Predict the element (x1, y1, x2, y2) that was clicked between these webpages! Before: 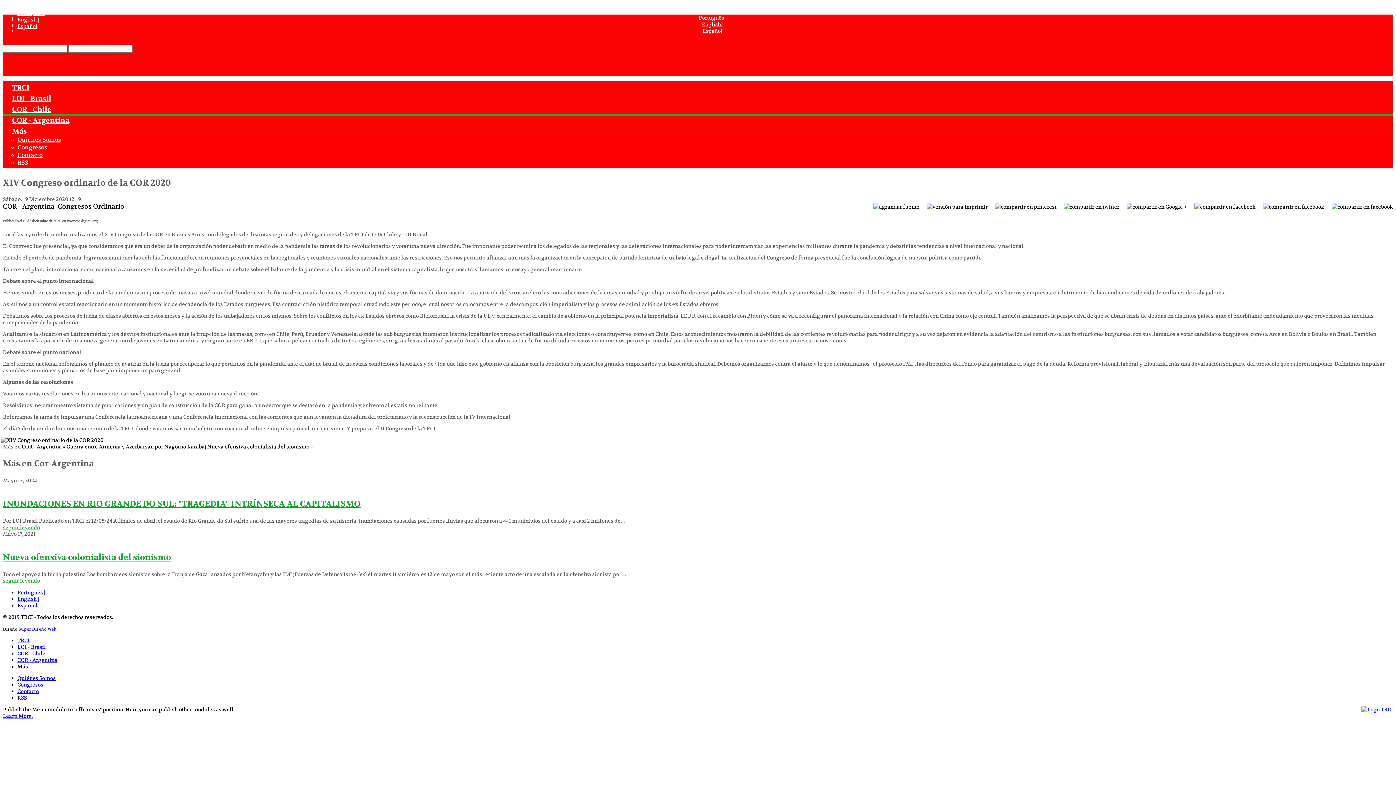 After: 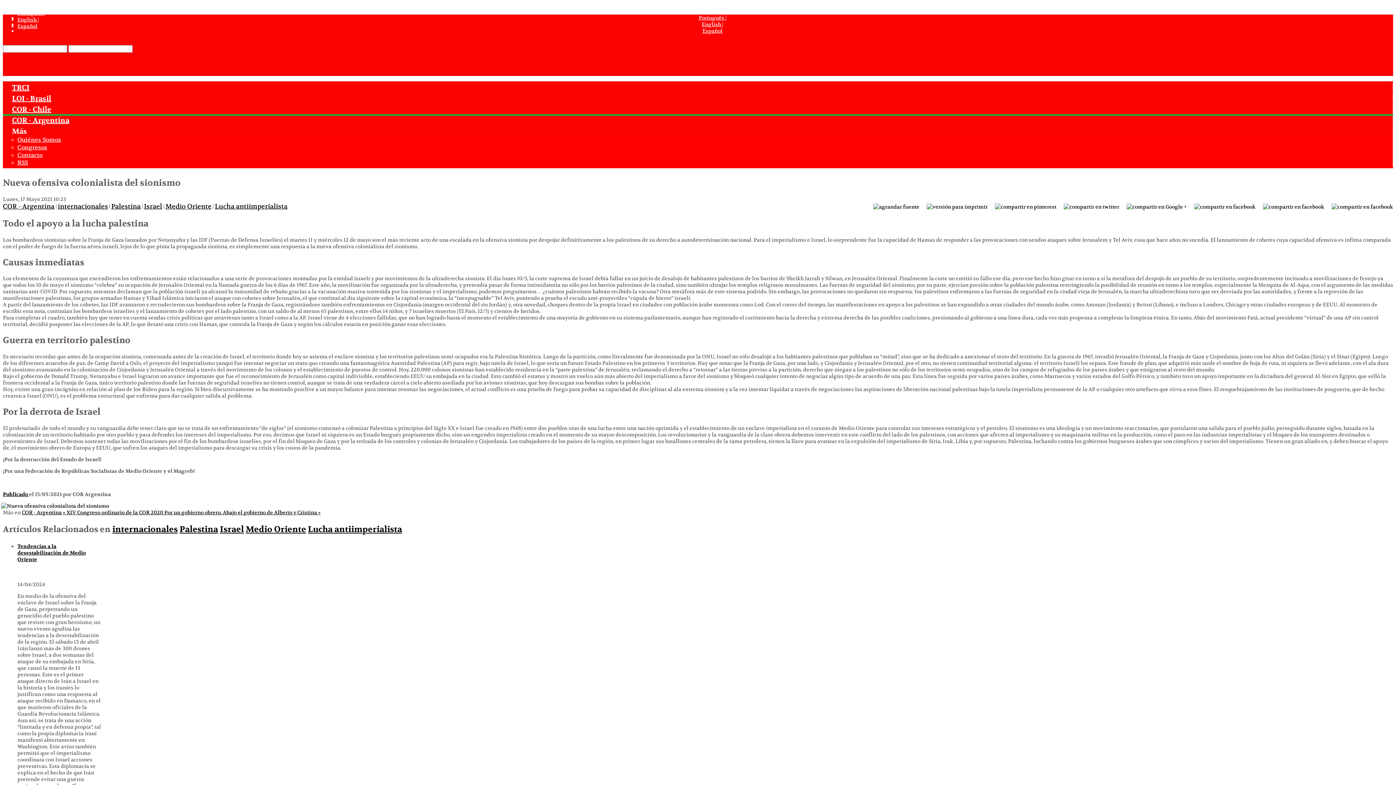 Action: bbox: (2, 552, 171, 562) label: Nueva ofensiva colonialista del sionismo